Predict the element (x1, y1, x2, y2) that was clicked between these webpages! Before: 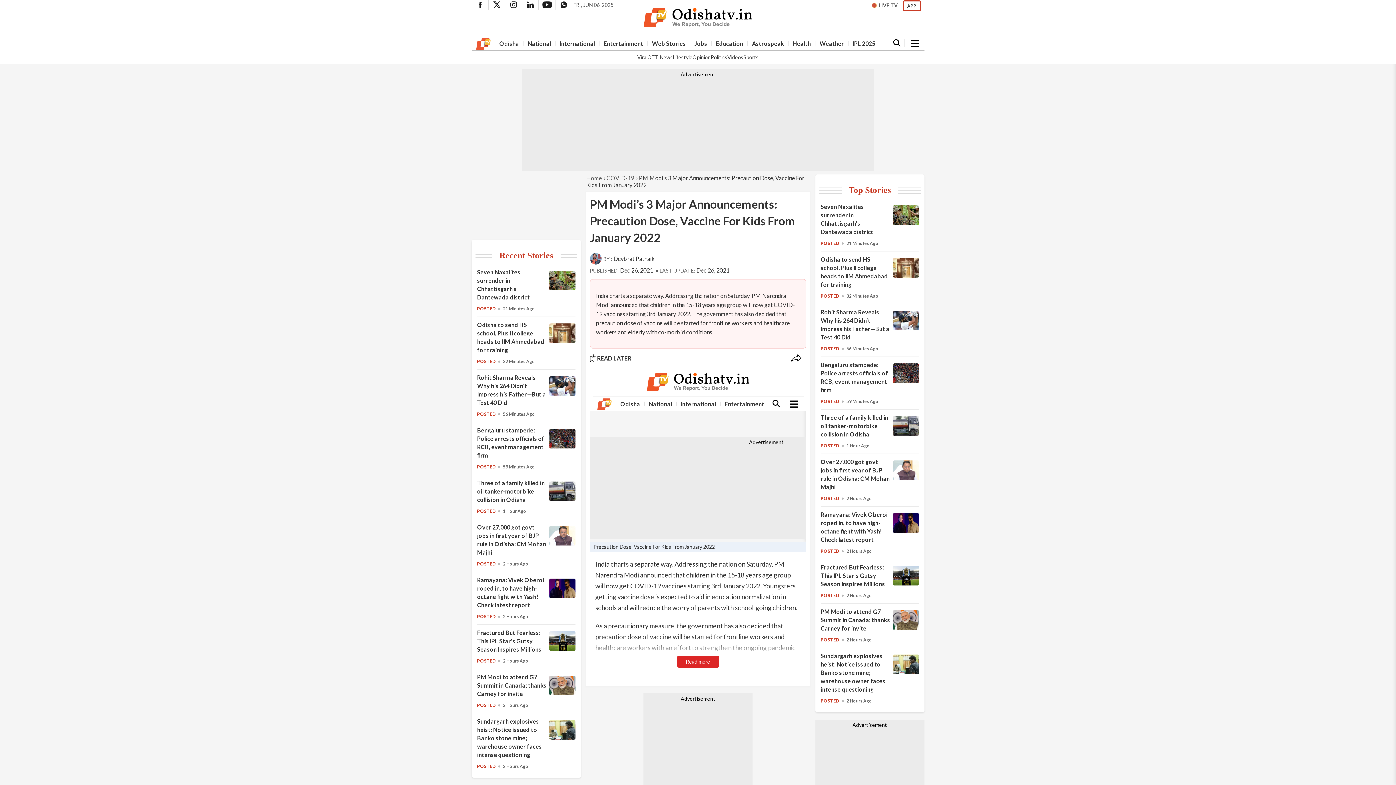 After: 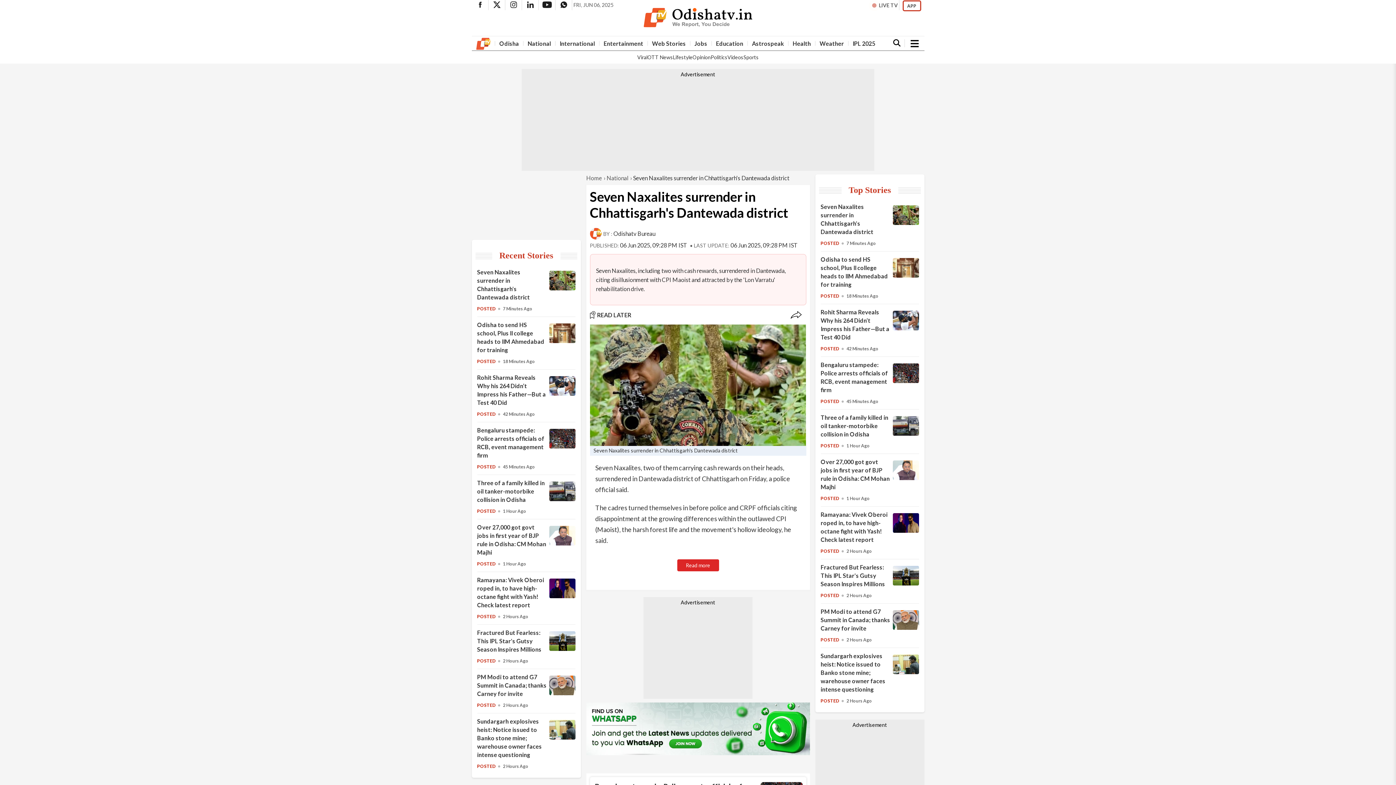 Action: label: Seven Naxalites surrender in Chhattisgarh's Dantewada district bbox: (549, 284, 575, 291)